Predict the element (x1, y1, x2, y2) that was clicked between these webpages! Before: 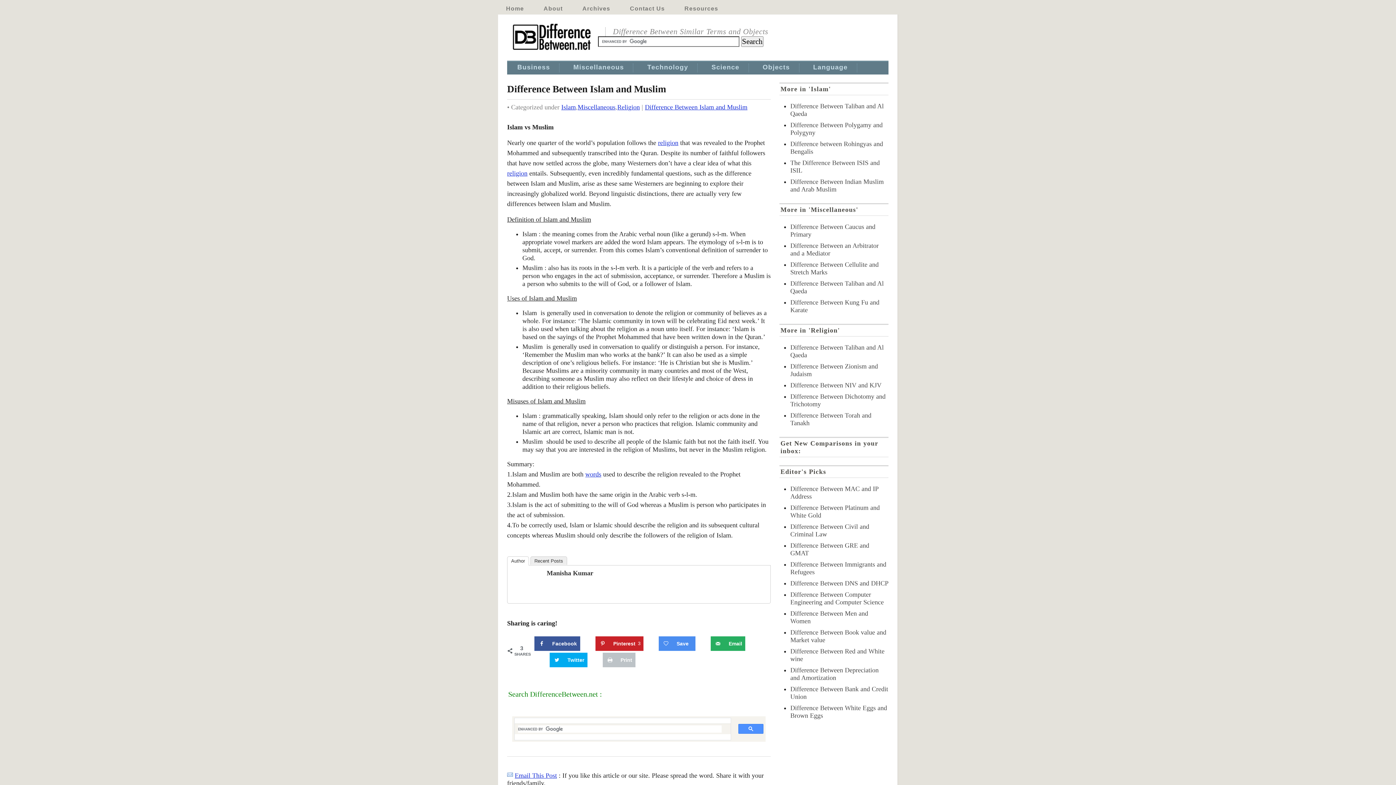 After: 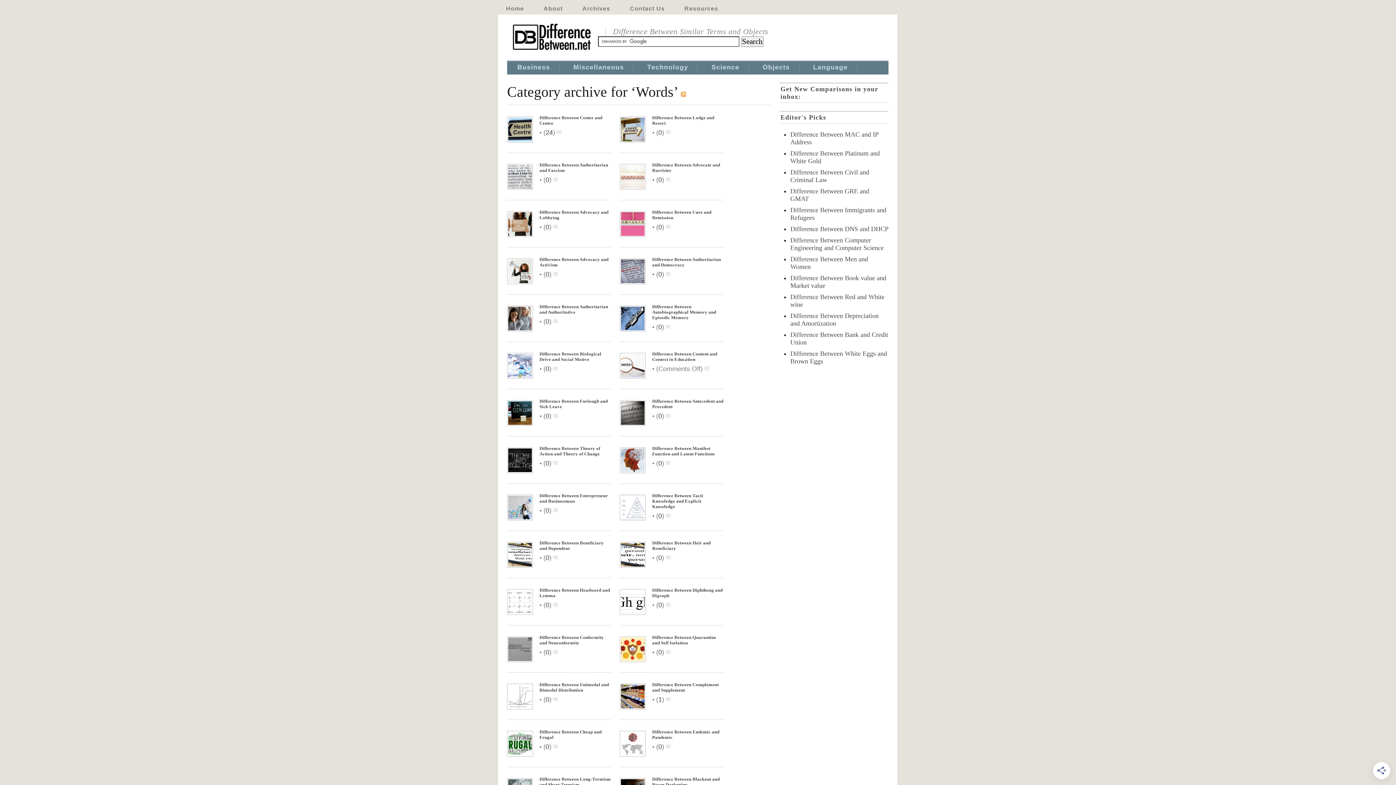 Action: bbox: (585, 470, 601, 478) label: words